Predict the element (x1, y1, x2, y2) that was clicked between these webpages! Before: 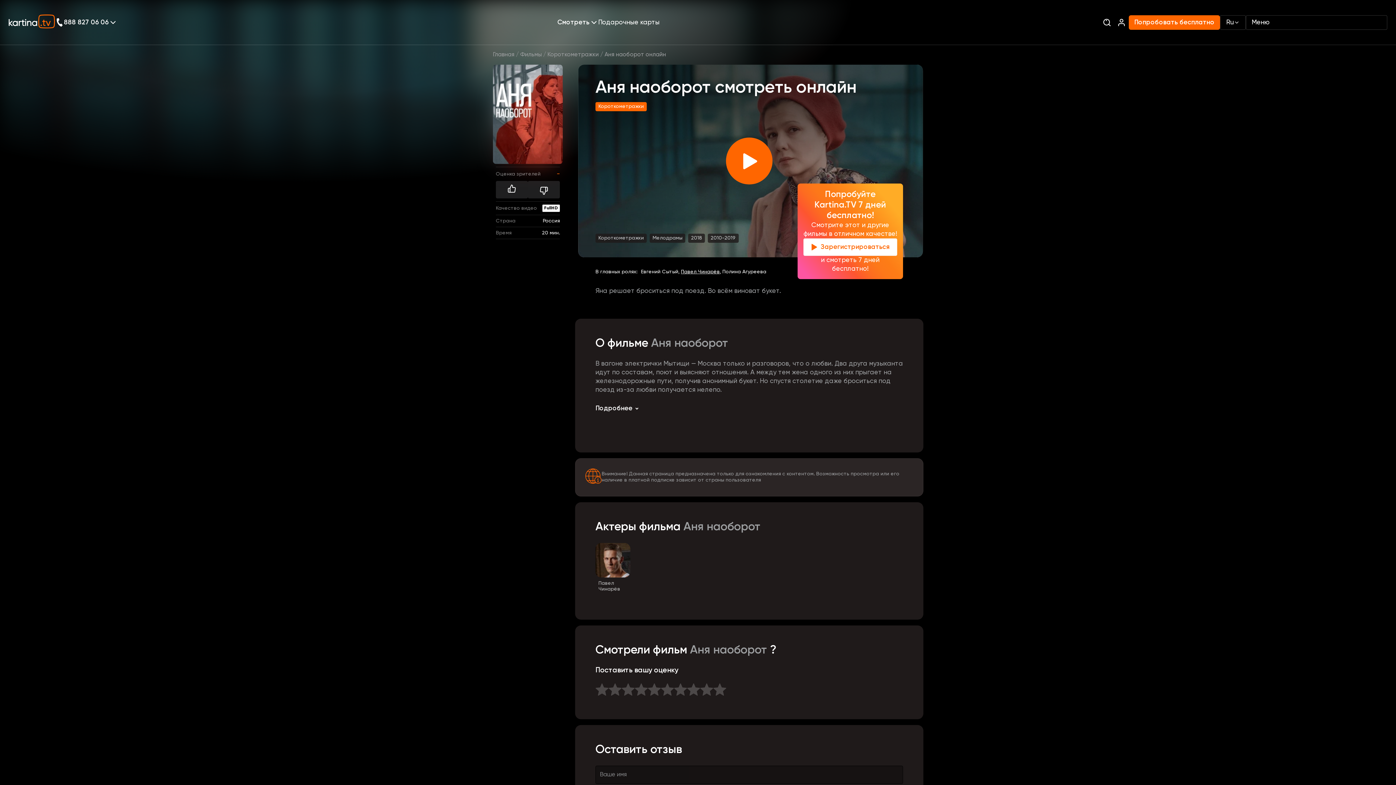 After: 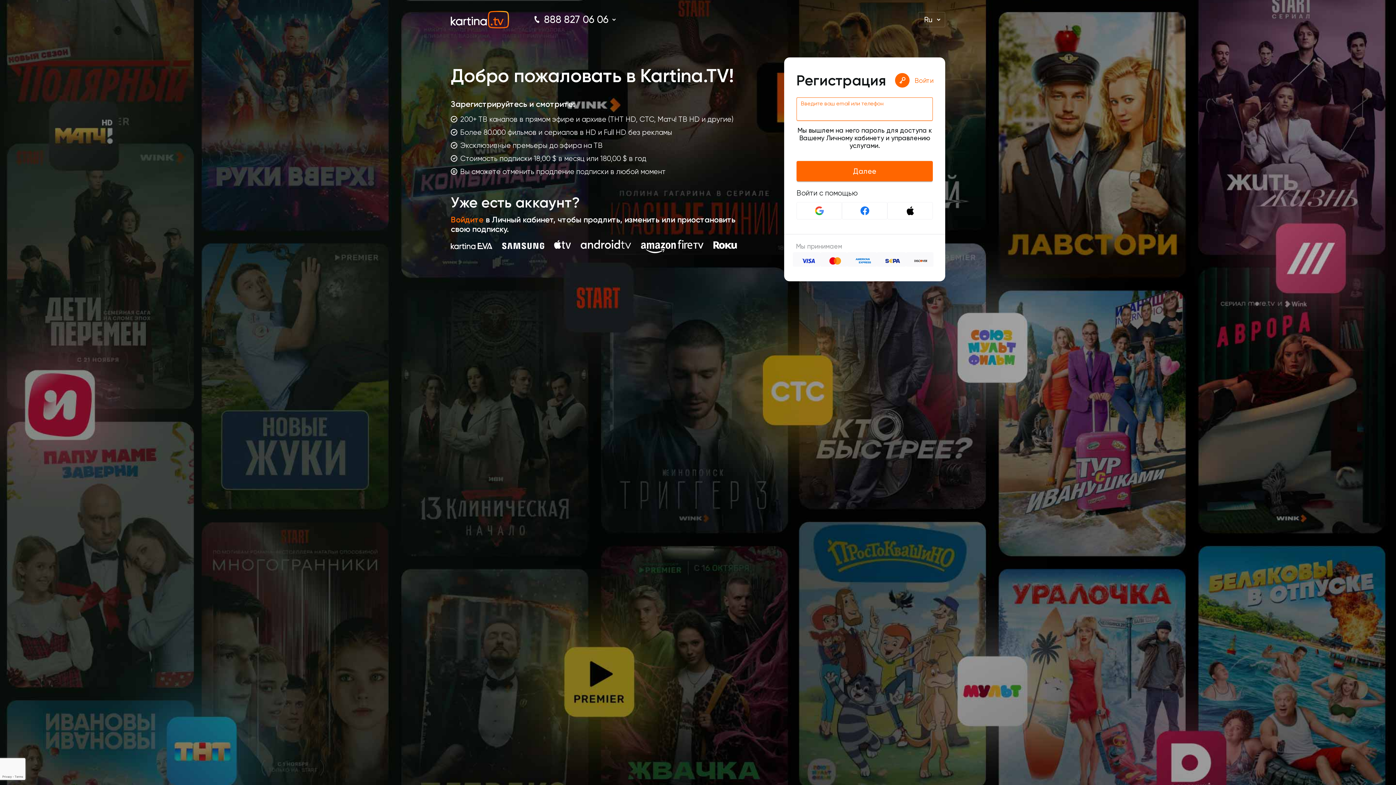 Action: bbox: (1129, 15, 1220, 29) label: Попробовать бесплатно